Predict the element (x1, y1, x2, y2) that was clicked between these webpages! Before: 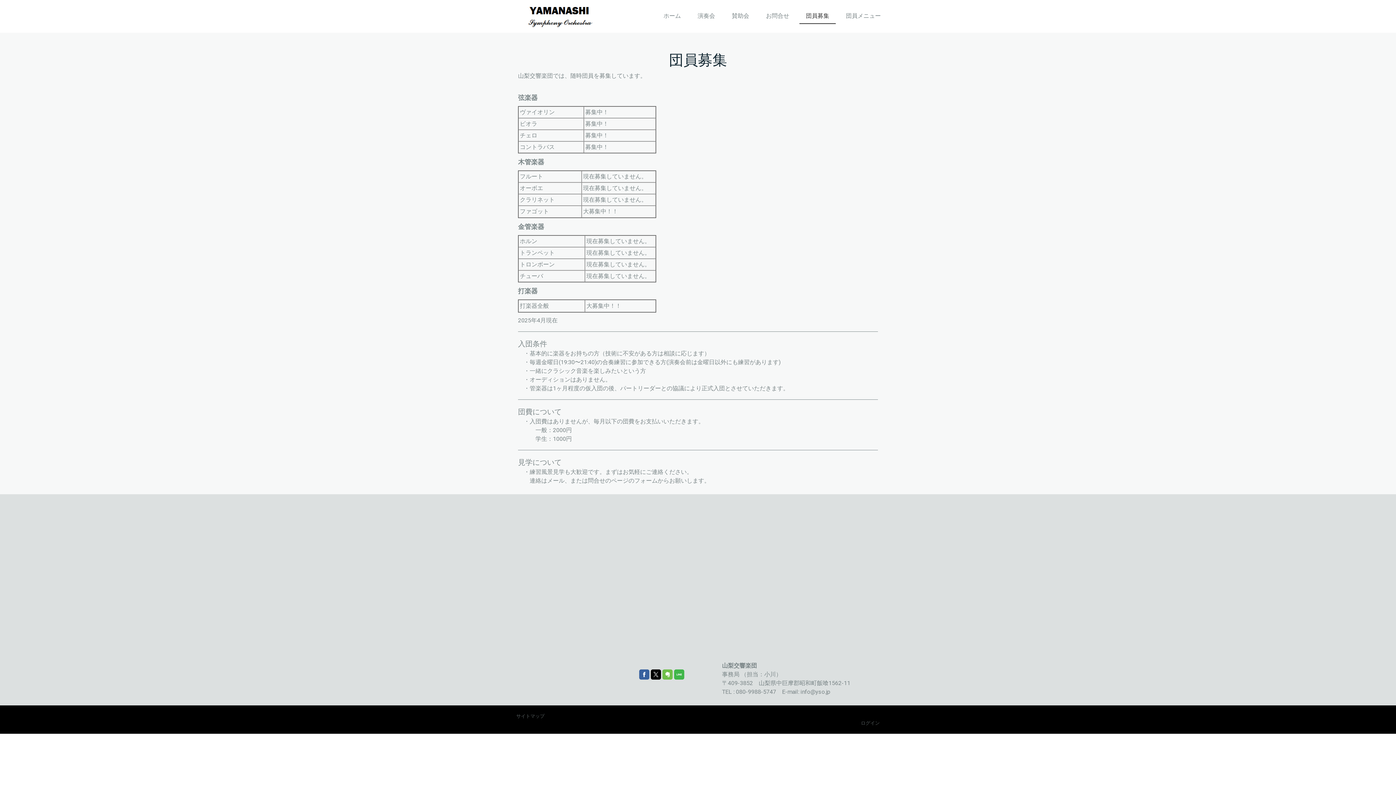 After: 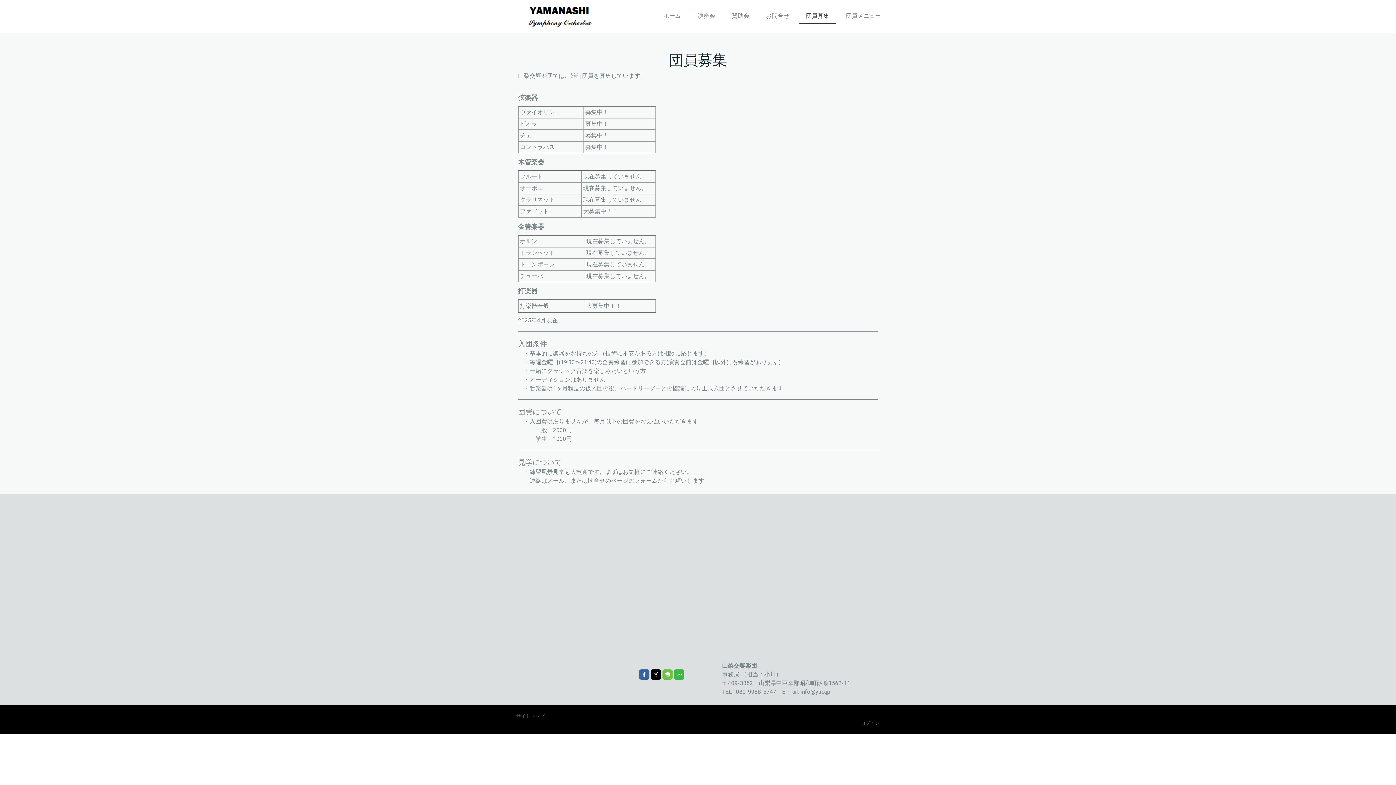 Action: label: 団員募集 bbox: (799, 8, 836, 24)